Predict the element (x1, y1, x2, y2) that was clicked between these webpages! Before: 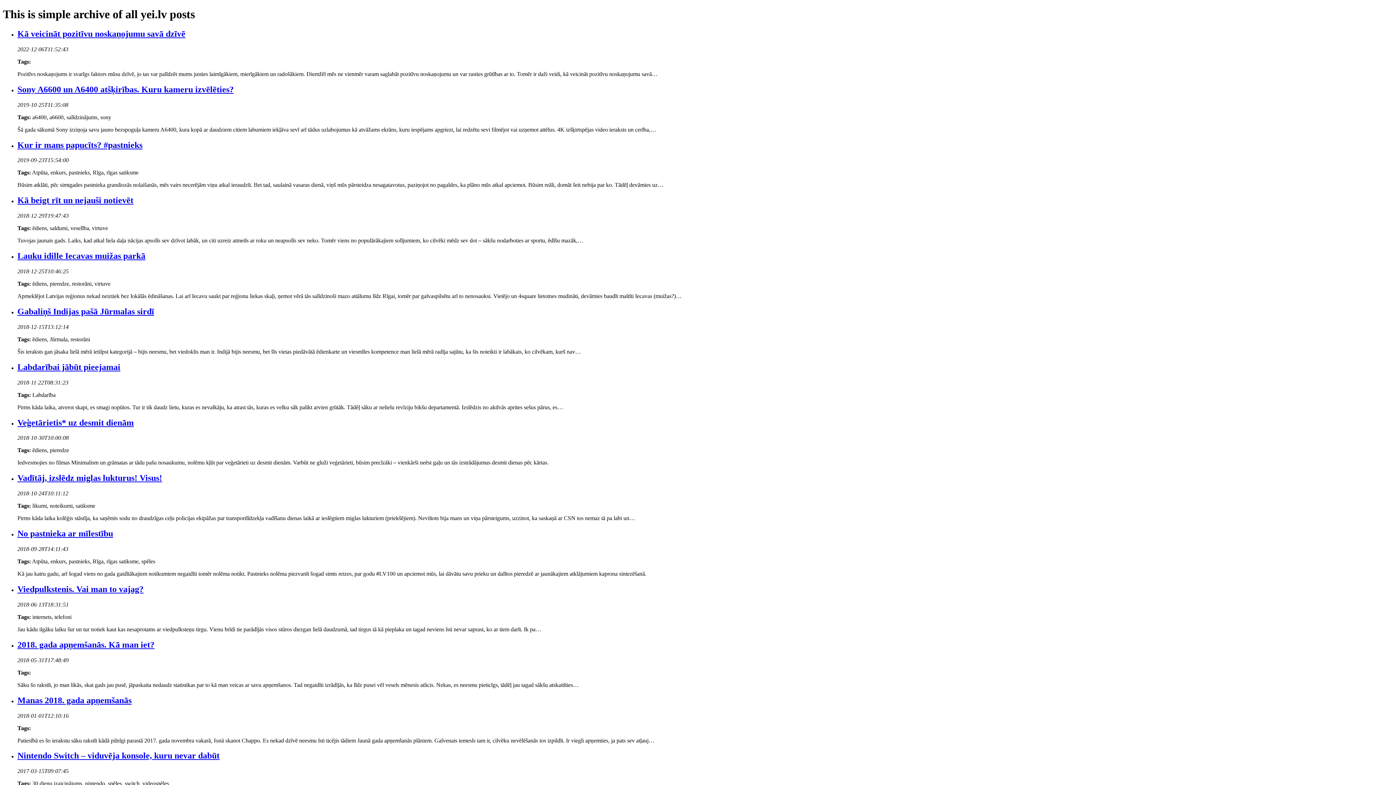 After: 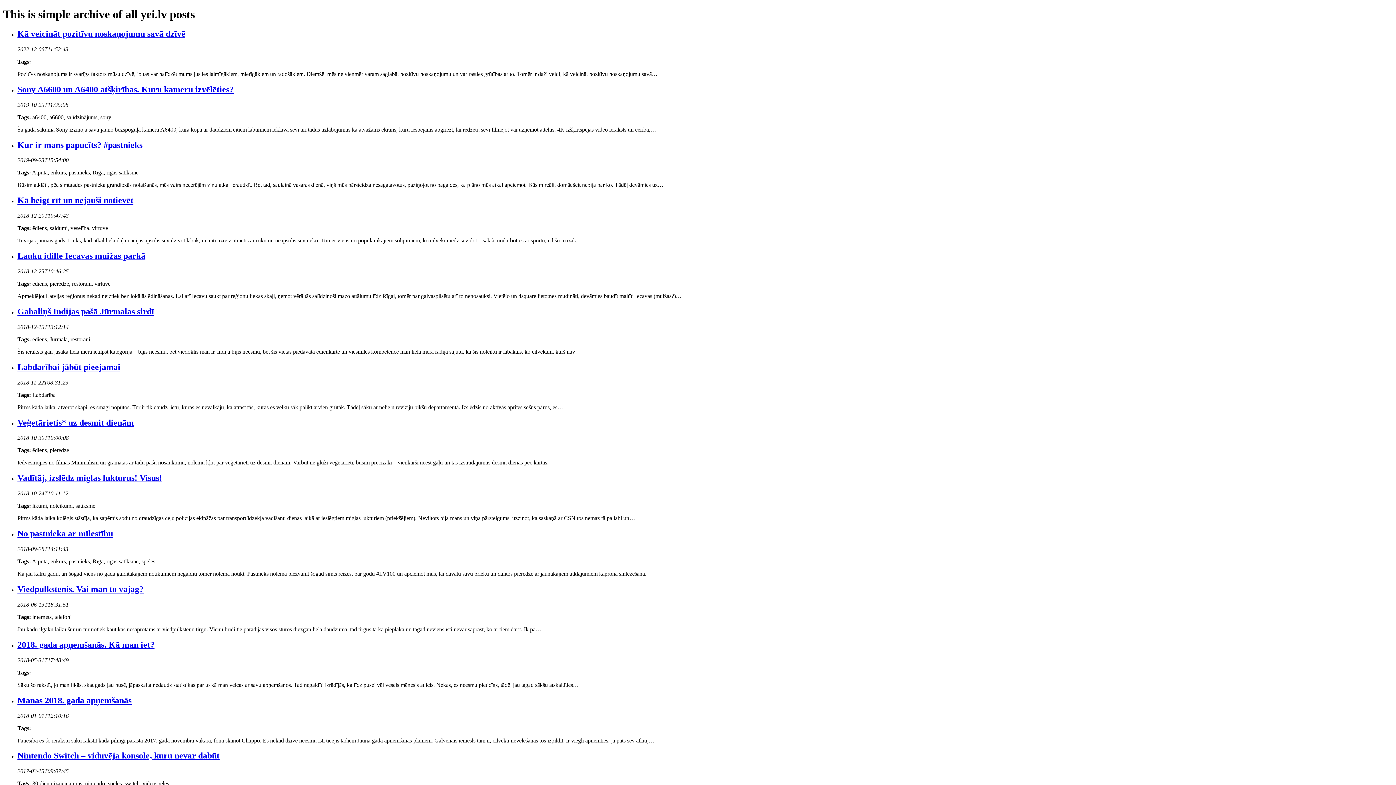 Action: label: 2018. gada apņemšanās. Kā man iet? bbox: (17, 640, 154, 649)